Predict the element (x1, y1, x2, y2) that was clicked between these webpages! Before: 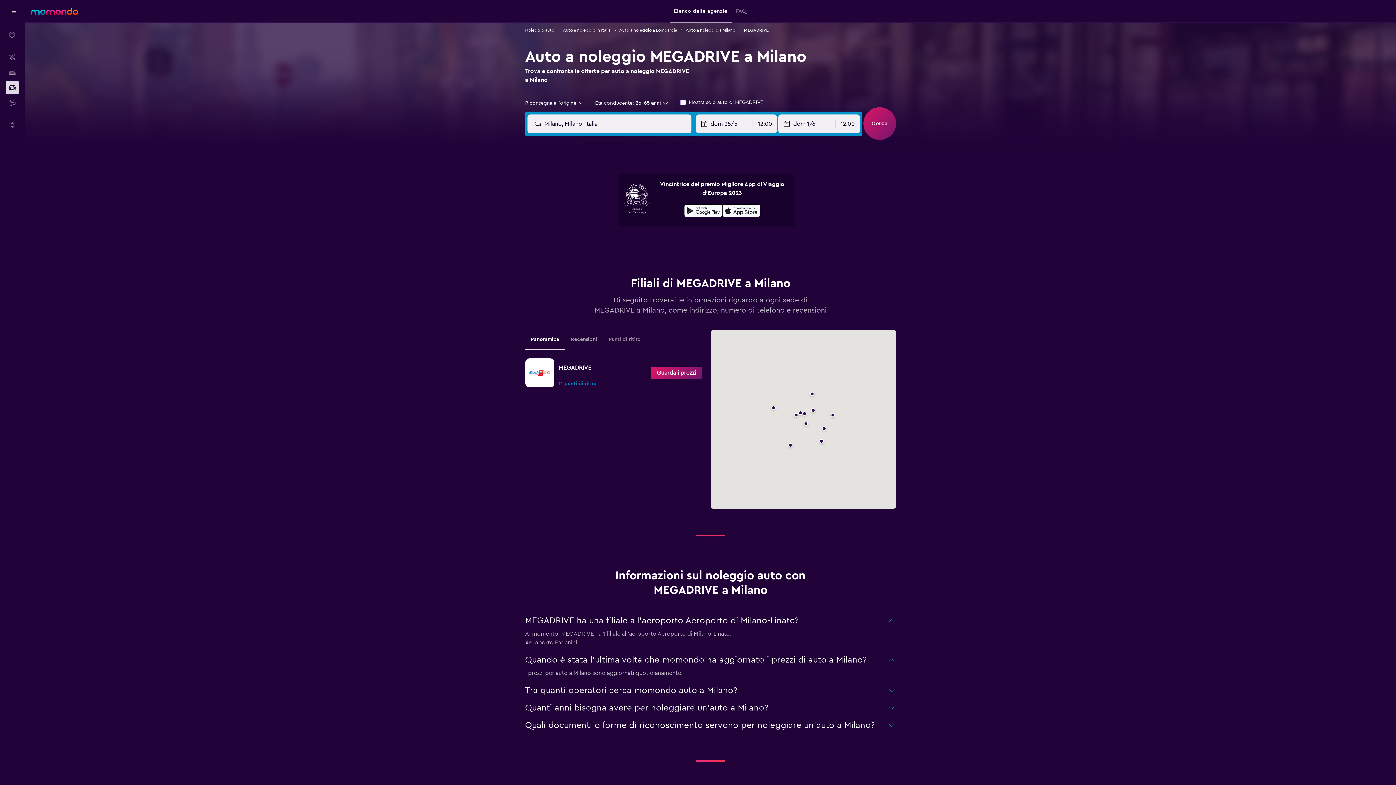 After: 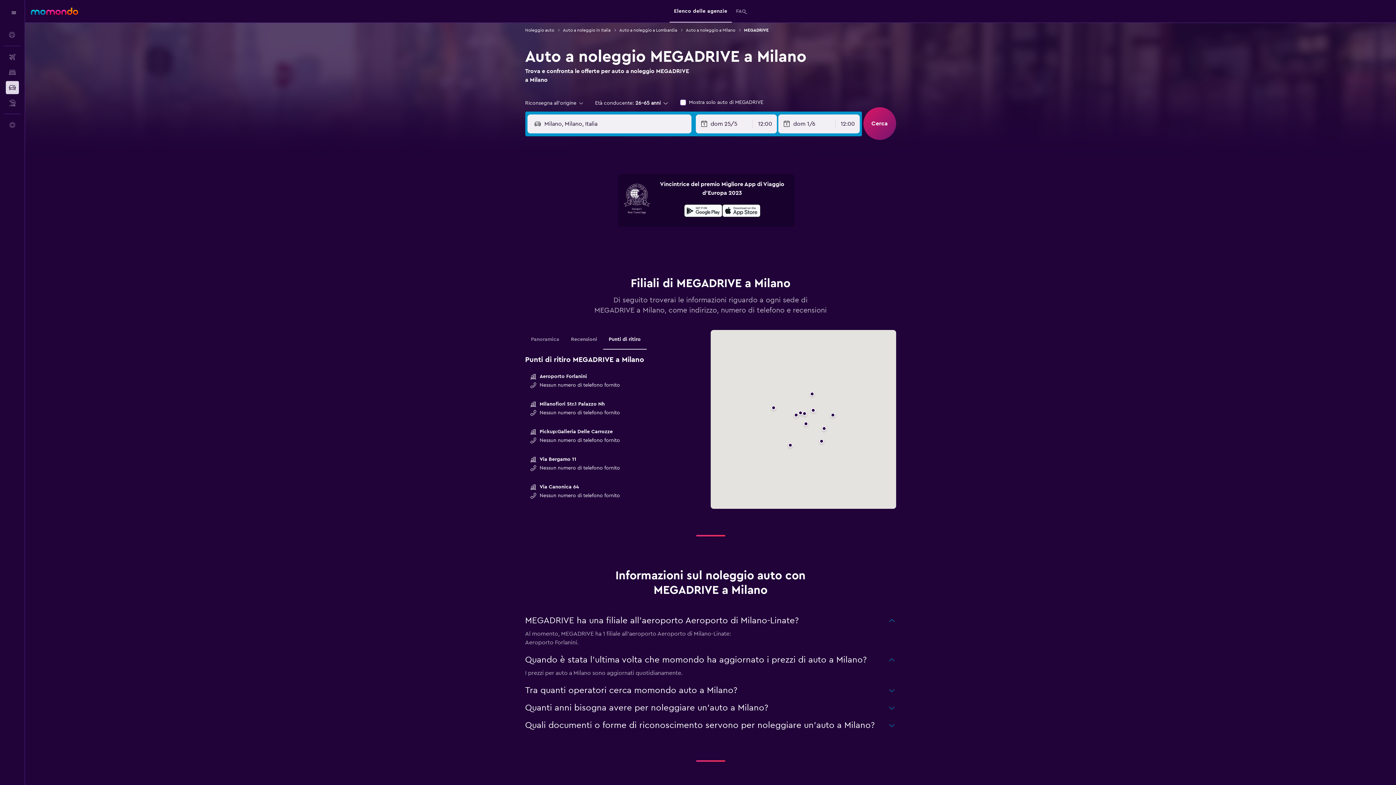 Action: bbox: (603, 330, 646, 349) label: Punti di ritiro